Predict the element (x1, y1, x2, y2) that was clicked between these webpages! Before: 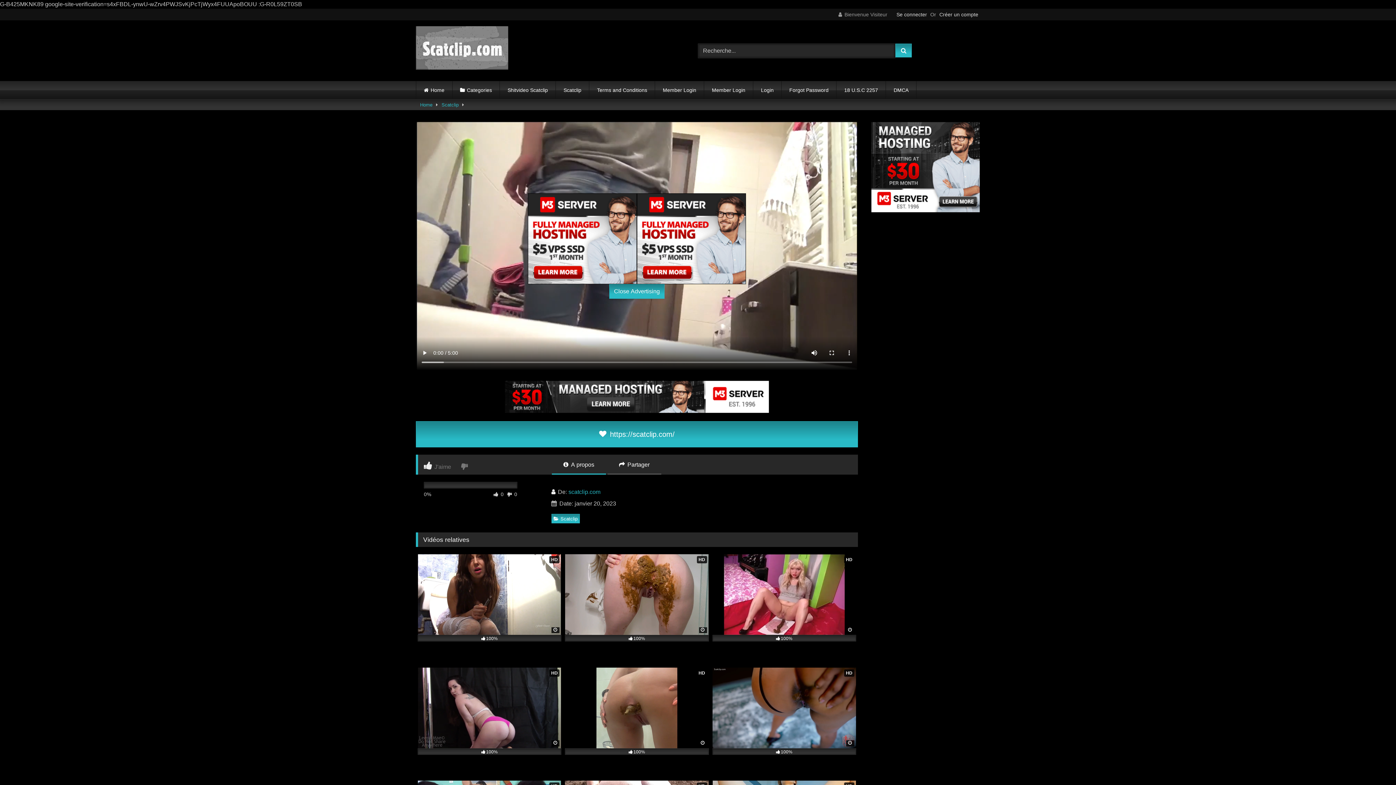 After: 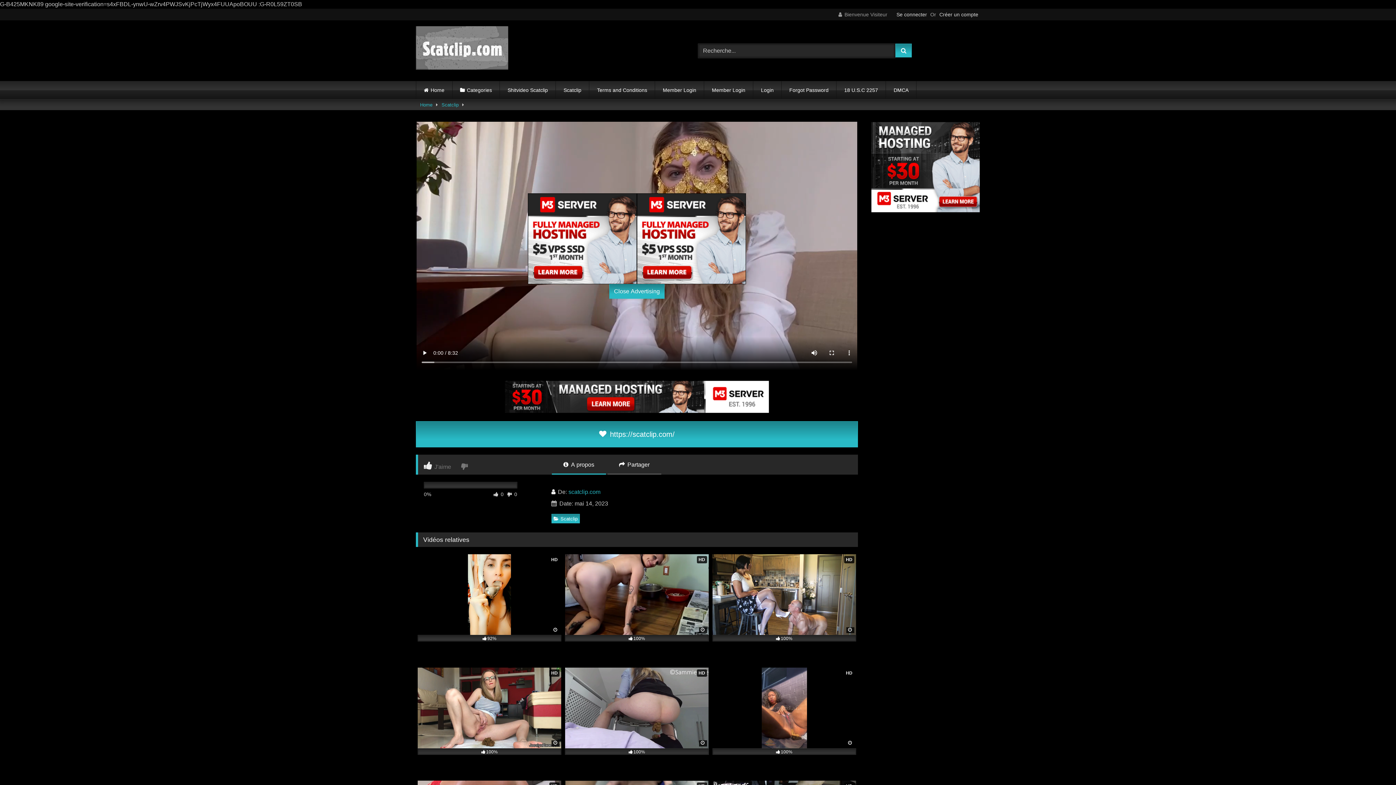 Action: label: HD
100% bbox: (565, 554, 708, 659)